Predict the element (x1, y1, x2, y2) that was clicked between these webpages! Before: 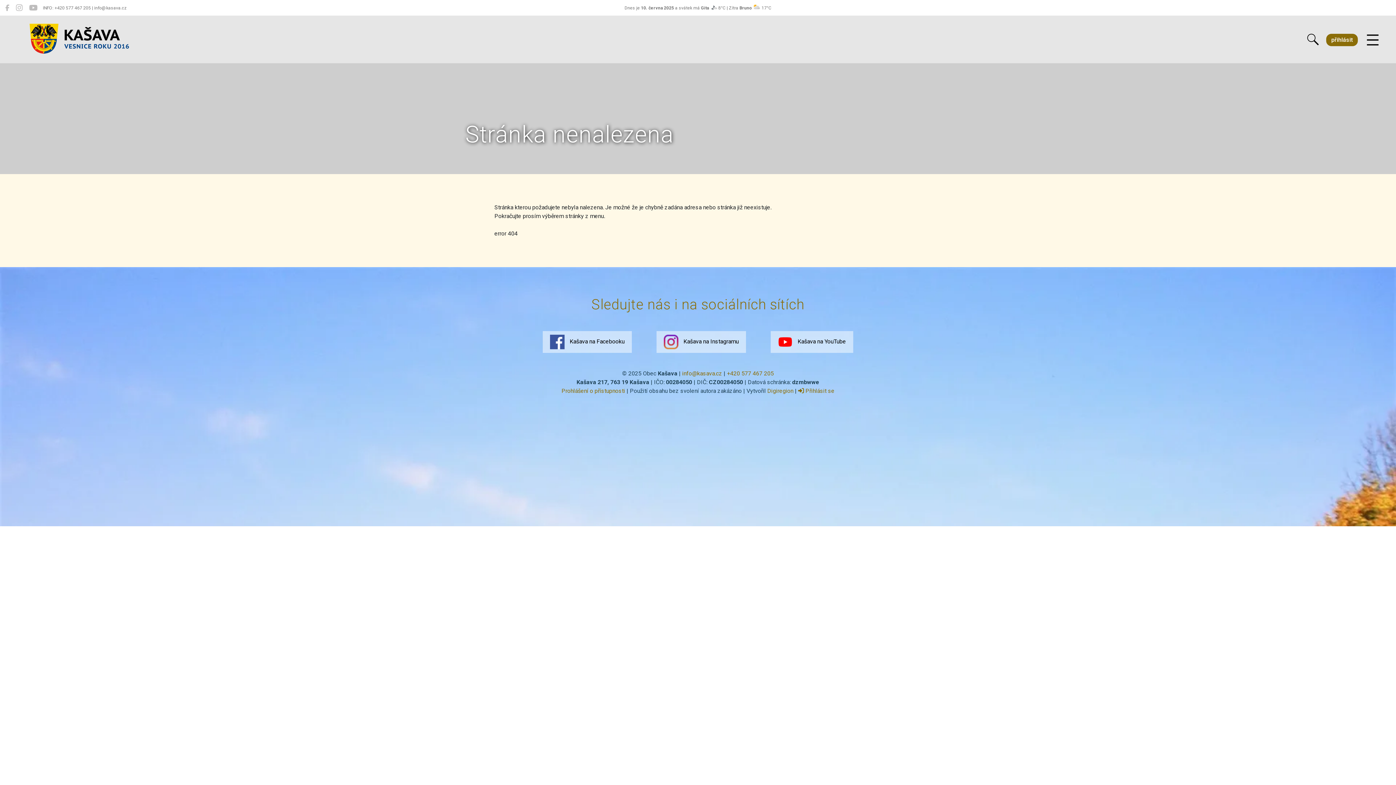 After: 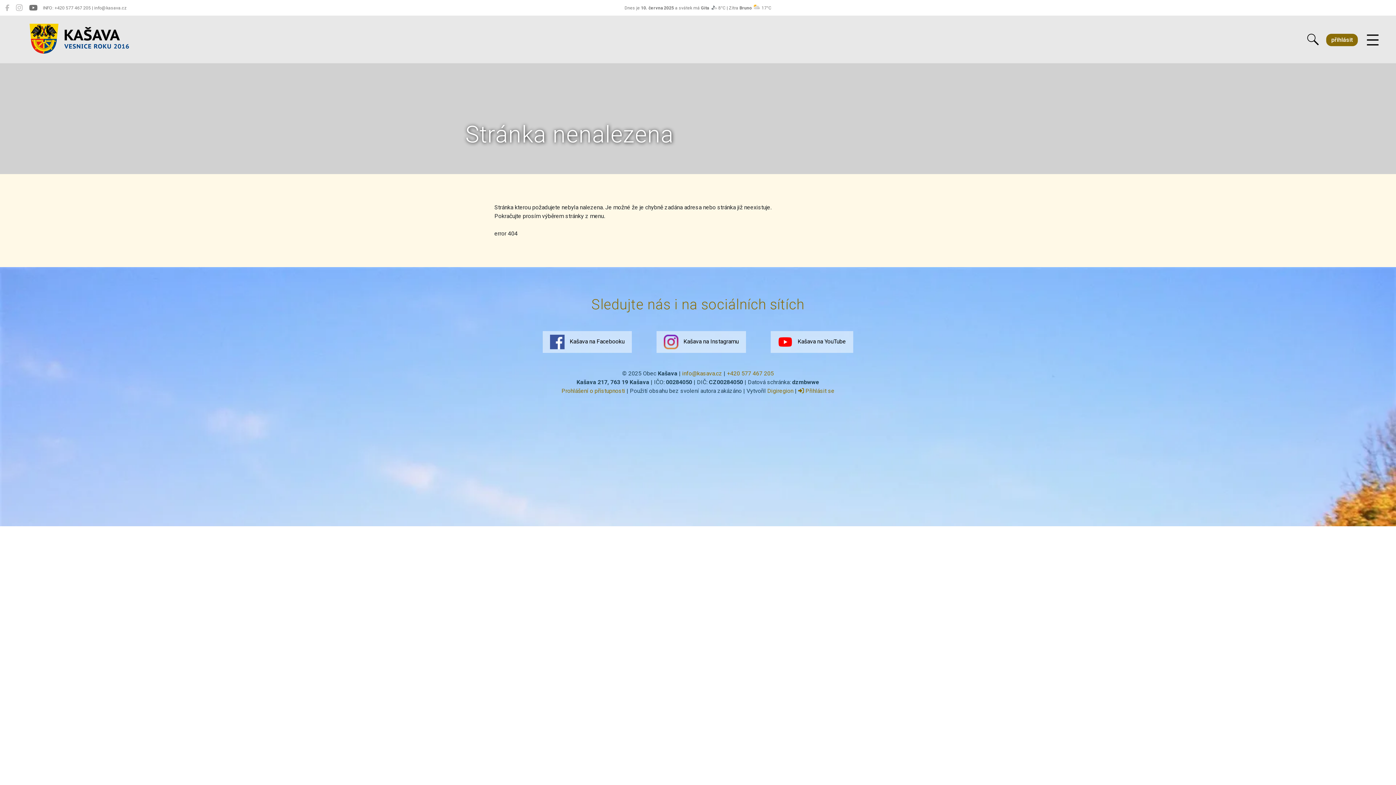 Action: bbox: (29, 3, 37, 12) label: Kašava na YouTube